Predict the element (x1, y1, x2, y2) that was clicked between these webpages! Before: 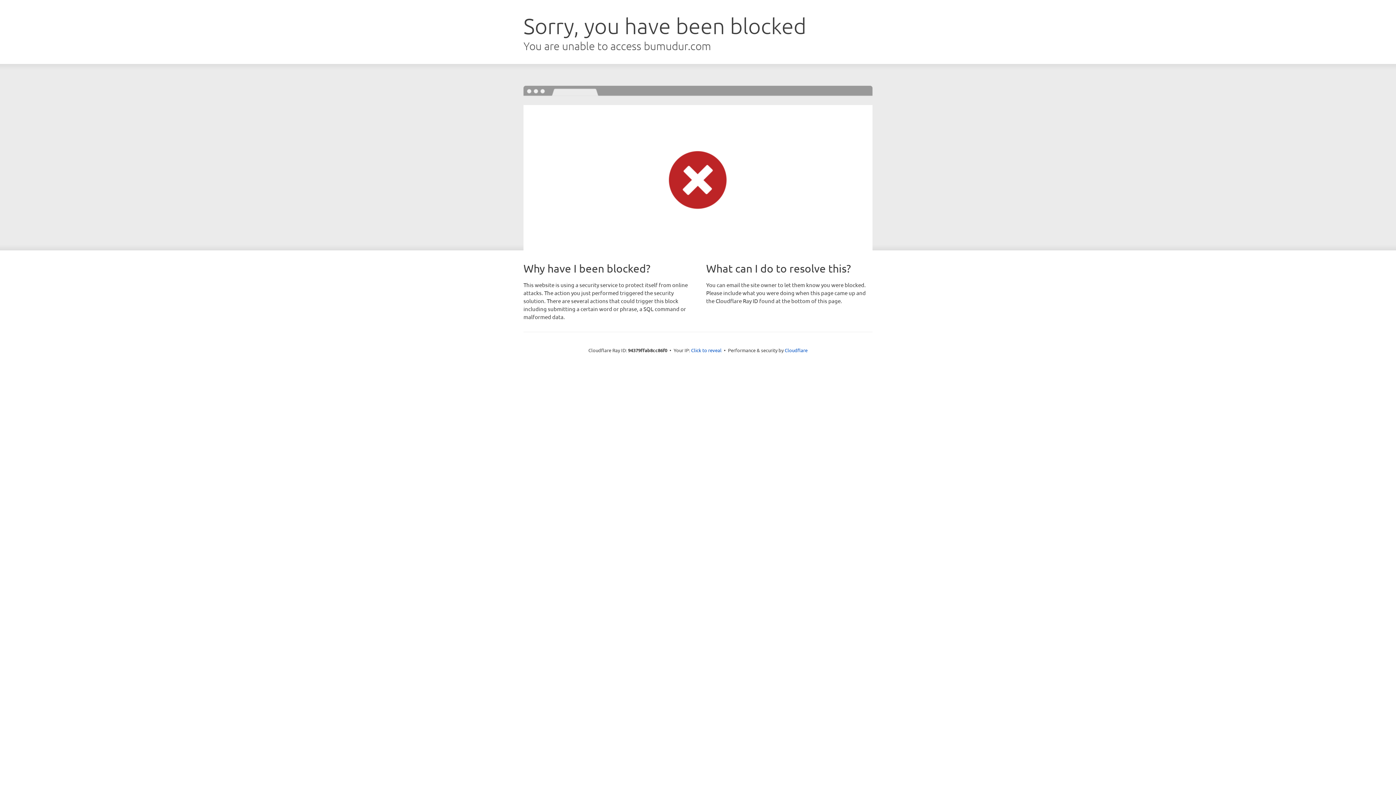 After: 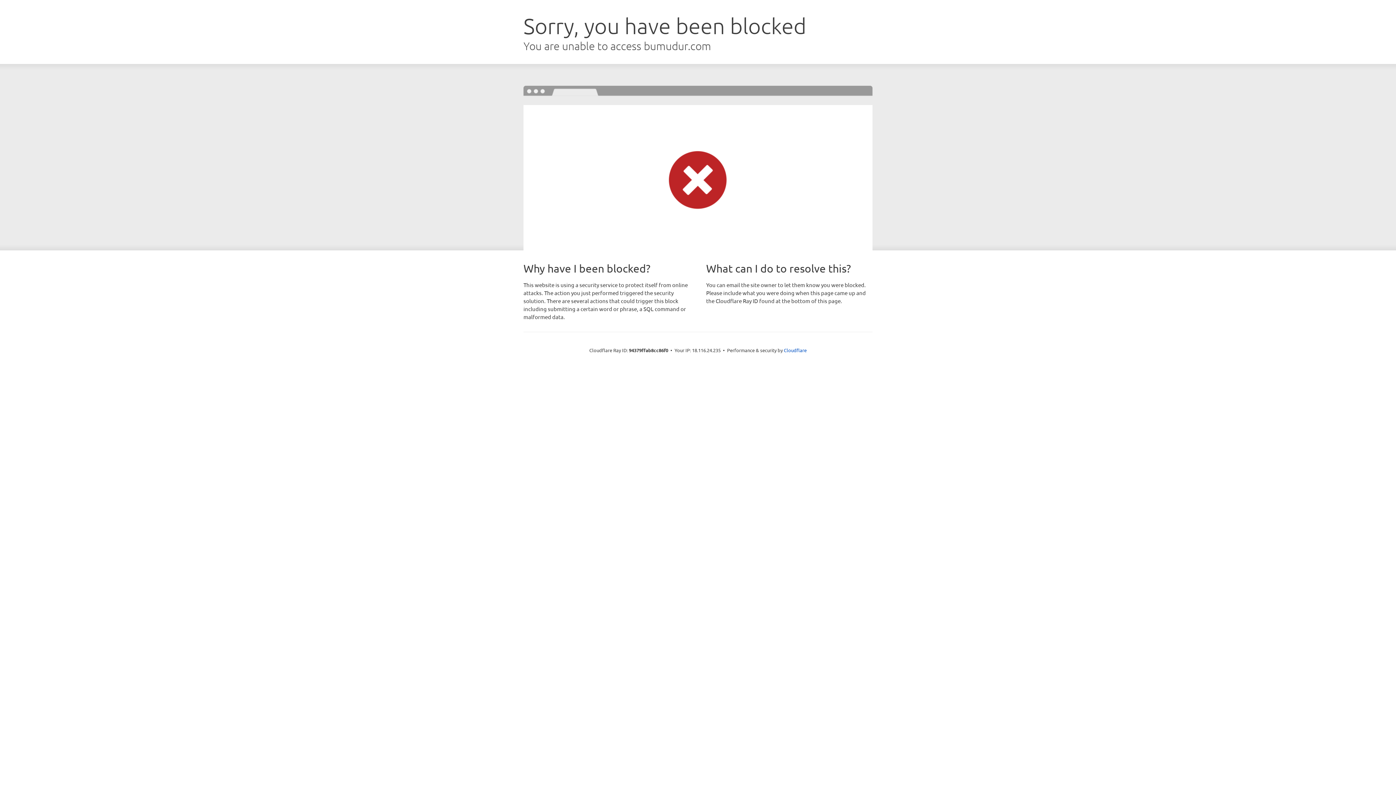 Action: bbox: (691, 346, 721, 353) label: Click to reveal